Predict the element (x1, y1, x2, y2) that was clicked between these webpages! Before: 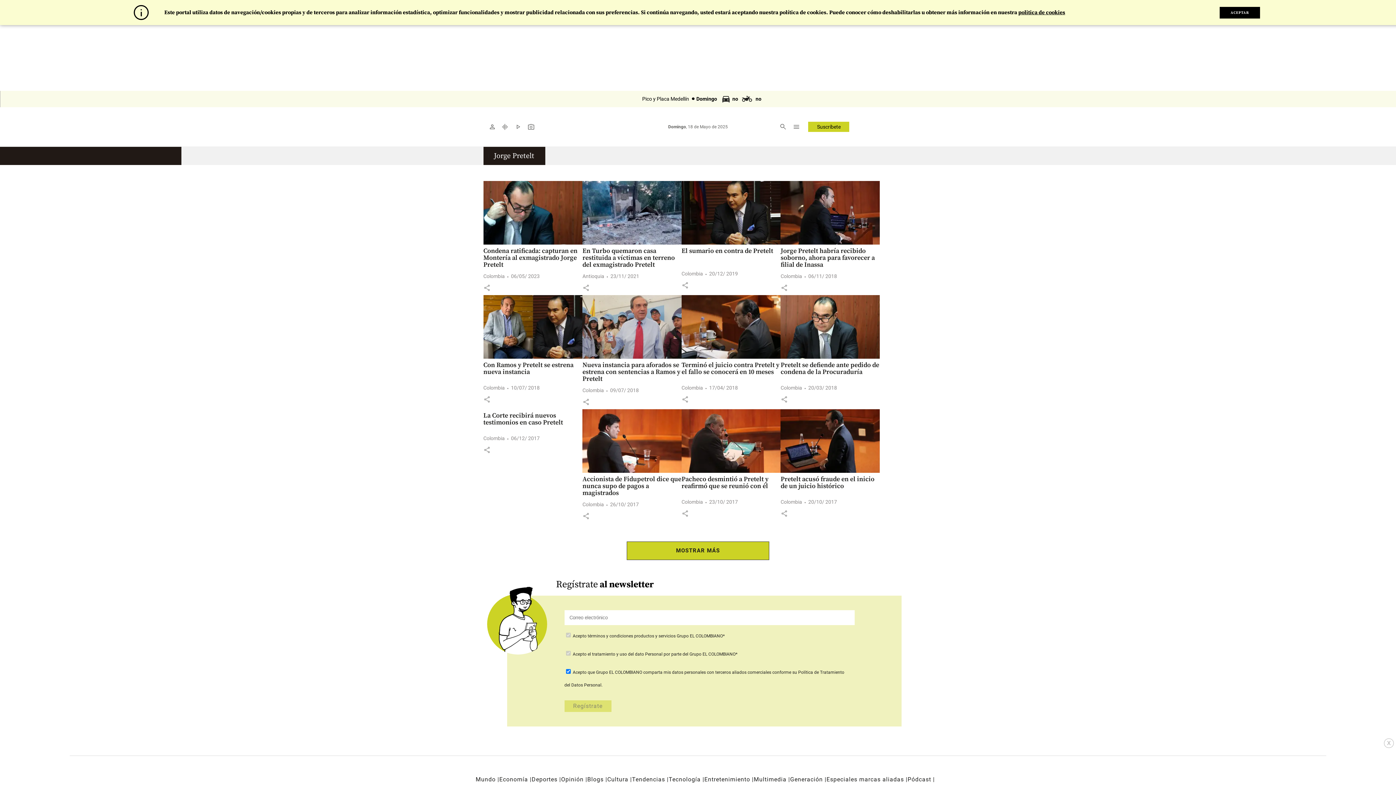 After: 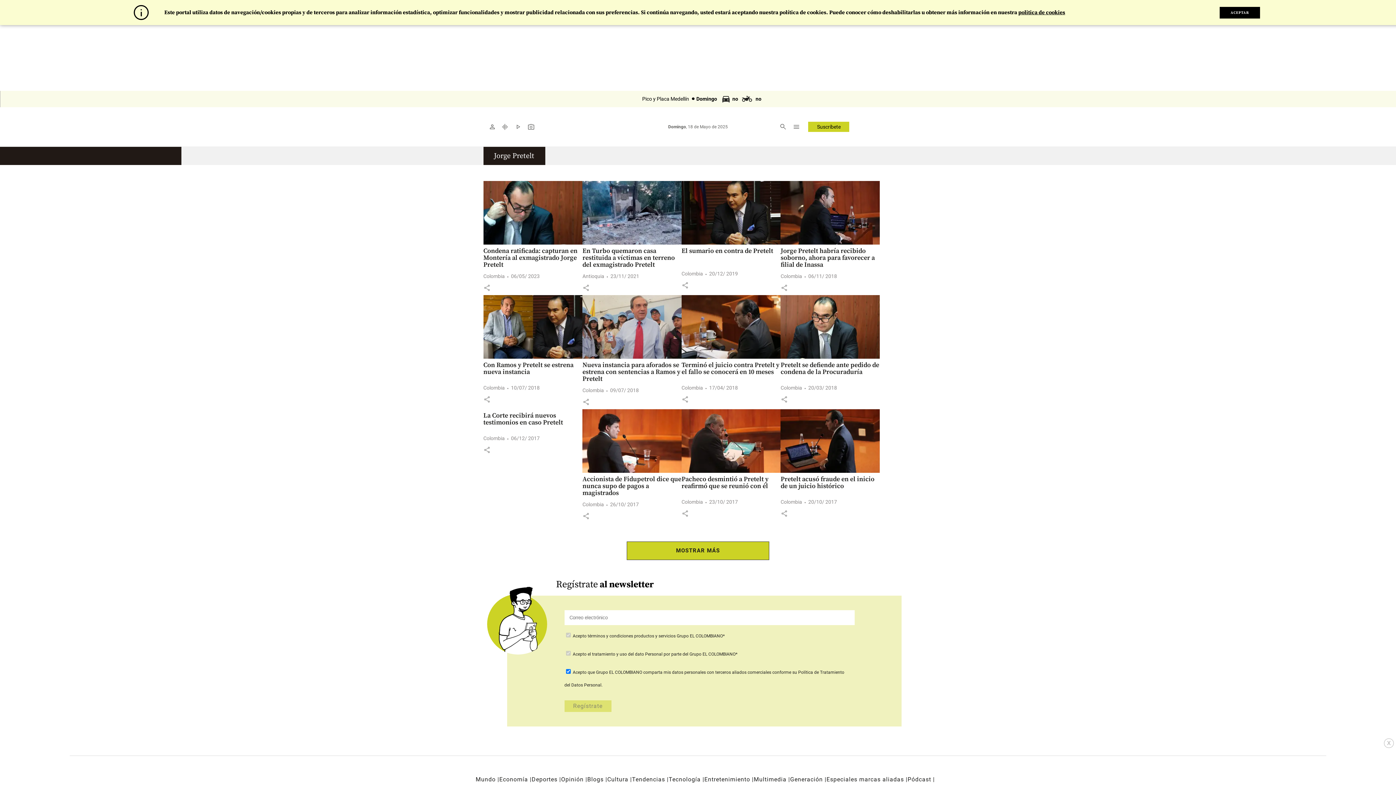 Action: label: Accionista de Fidupetrol dice que nunca supo de pagos a magistrados bbox: (582, 475, 681, 496)